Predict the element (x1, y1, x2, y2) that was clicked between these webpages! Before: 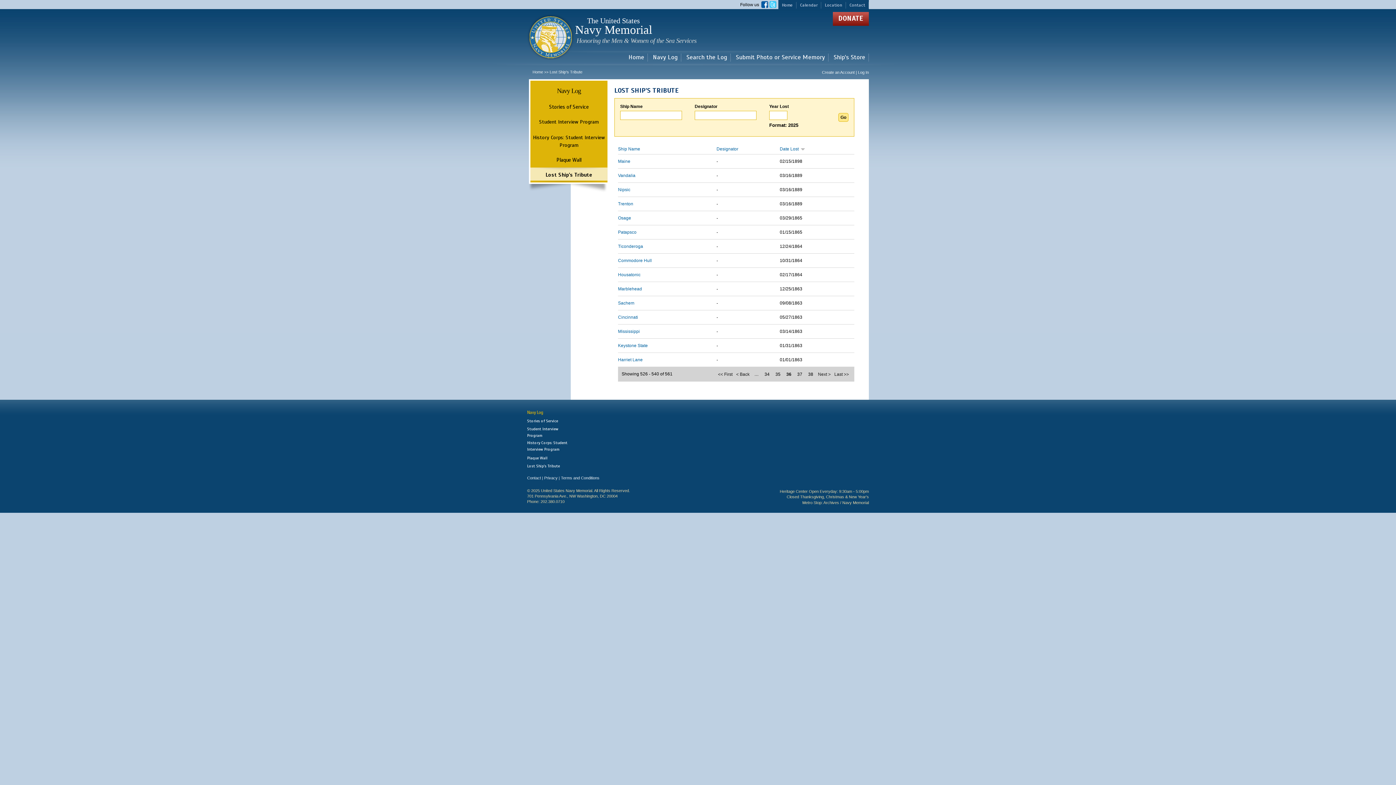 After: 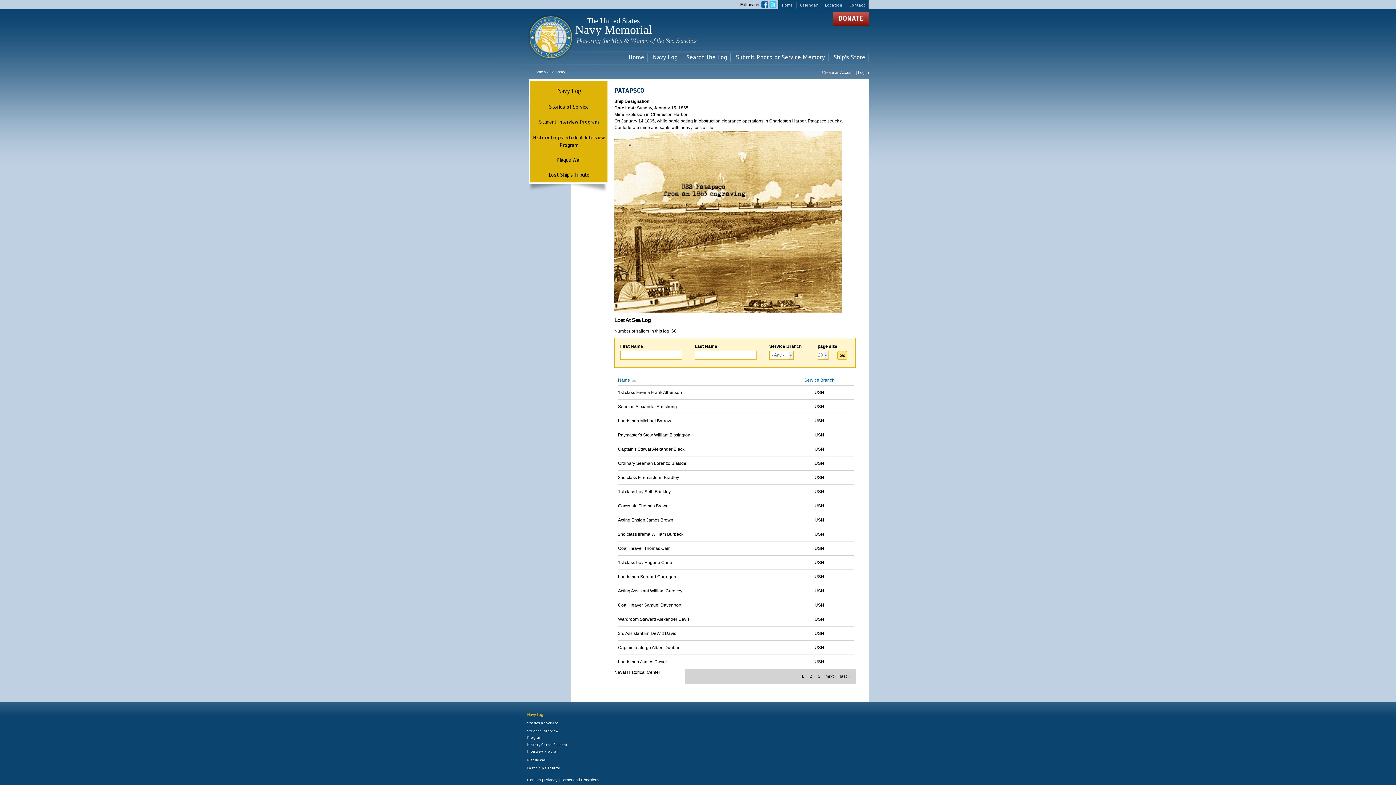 Action: bbox: (618, 229, 636, 234) label: Patapsco